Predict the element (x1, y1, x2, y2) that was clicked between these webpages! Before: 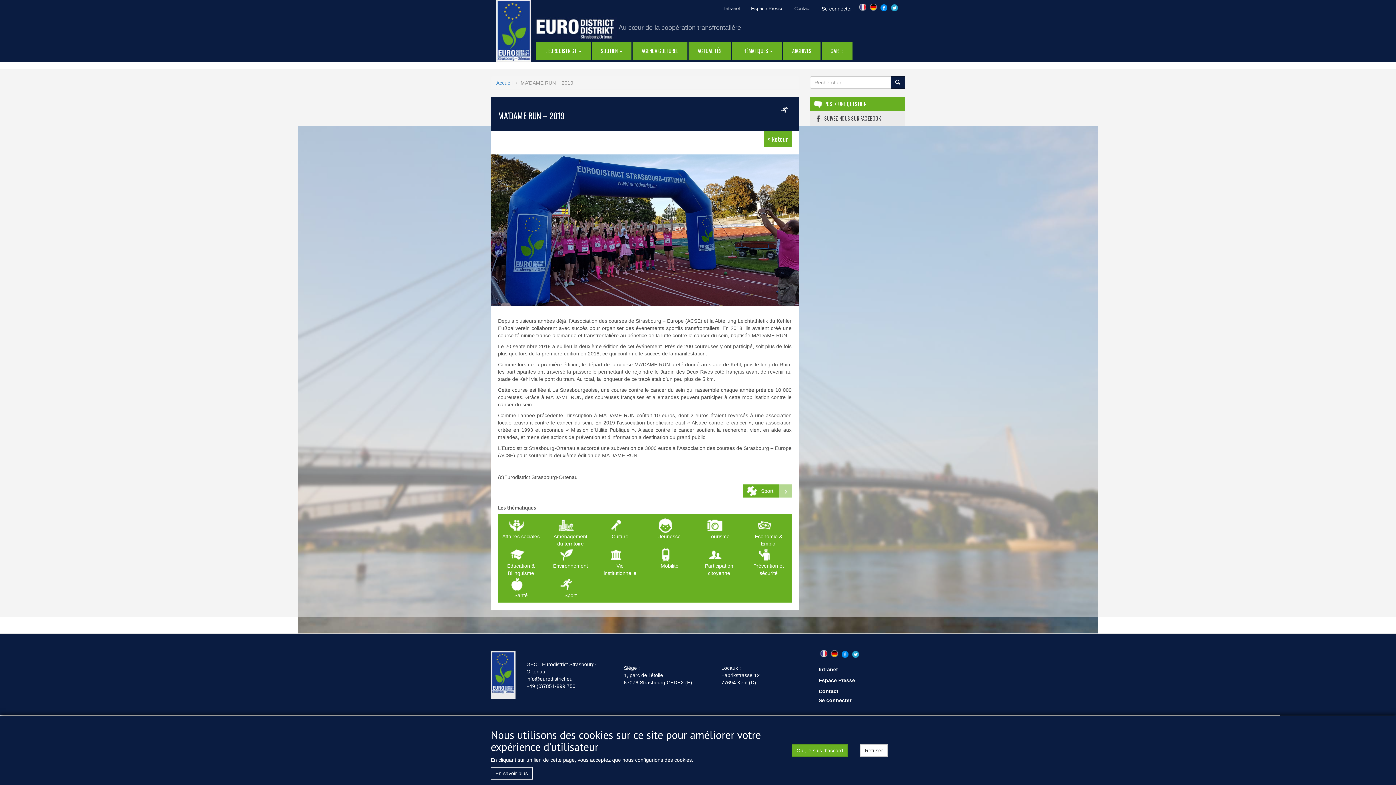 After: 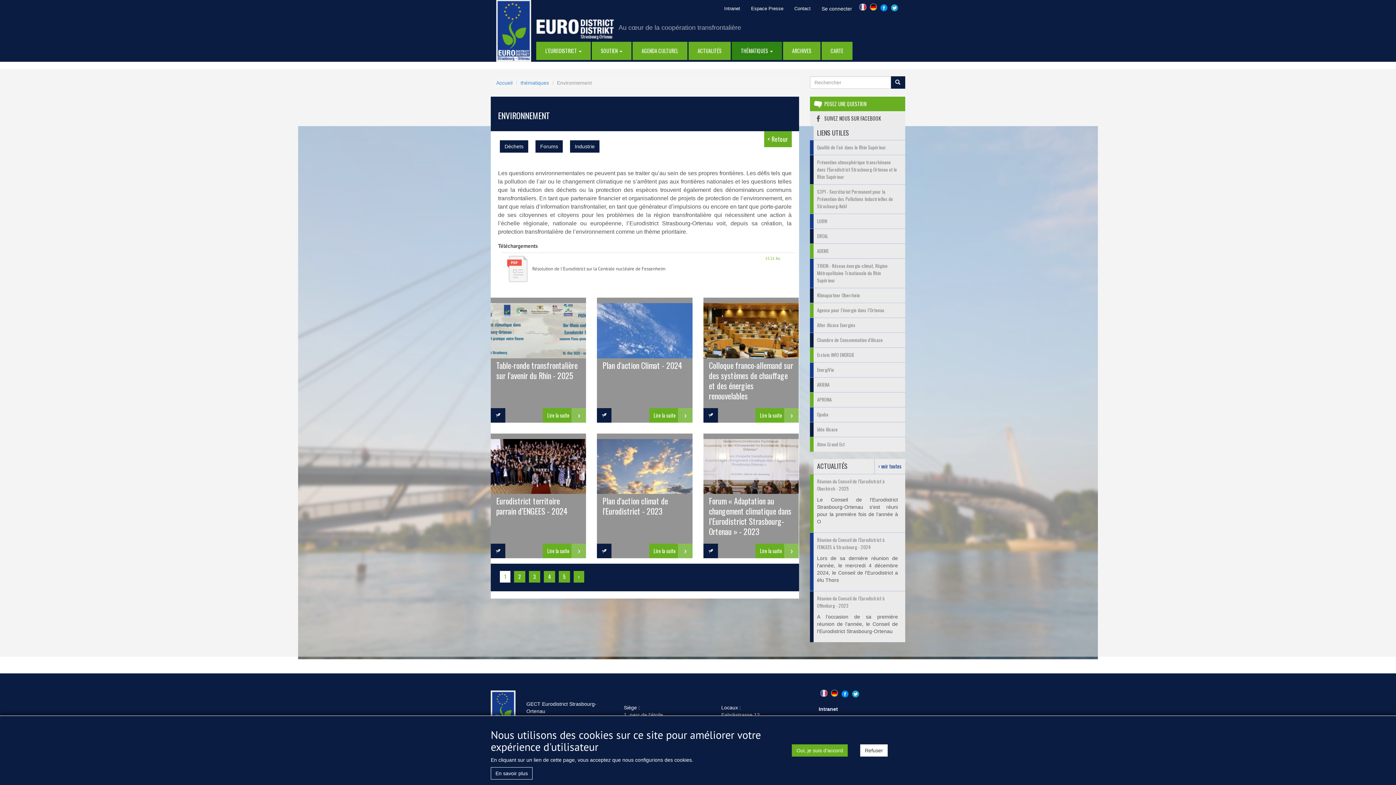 Action: bbox: (551, 547, 589, 562)